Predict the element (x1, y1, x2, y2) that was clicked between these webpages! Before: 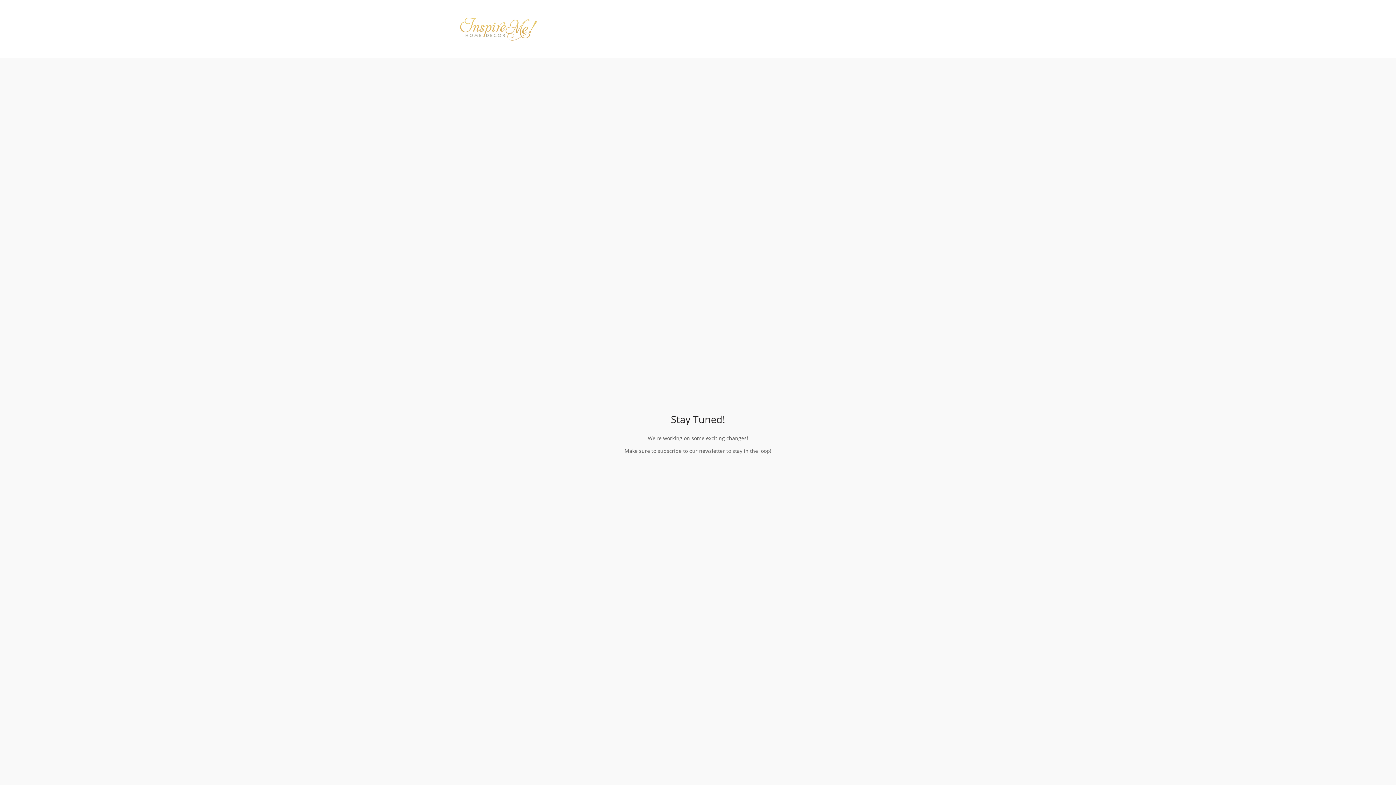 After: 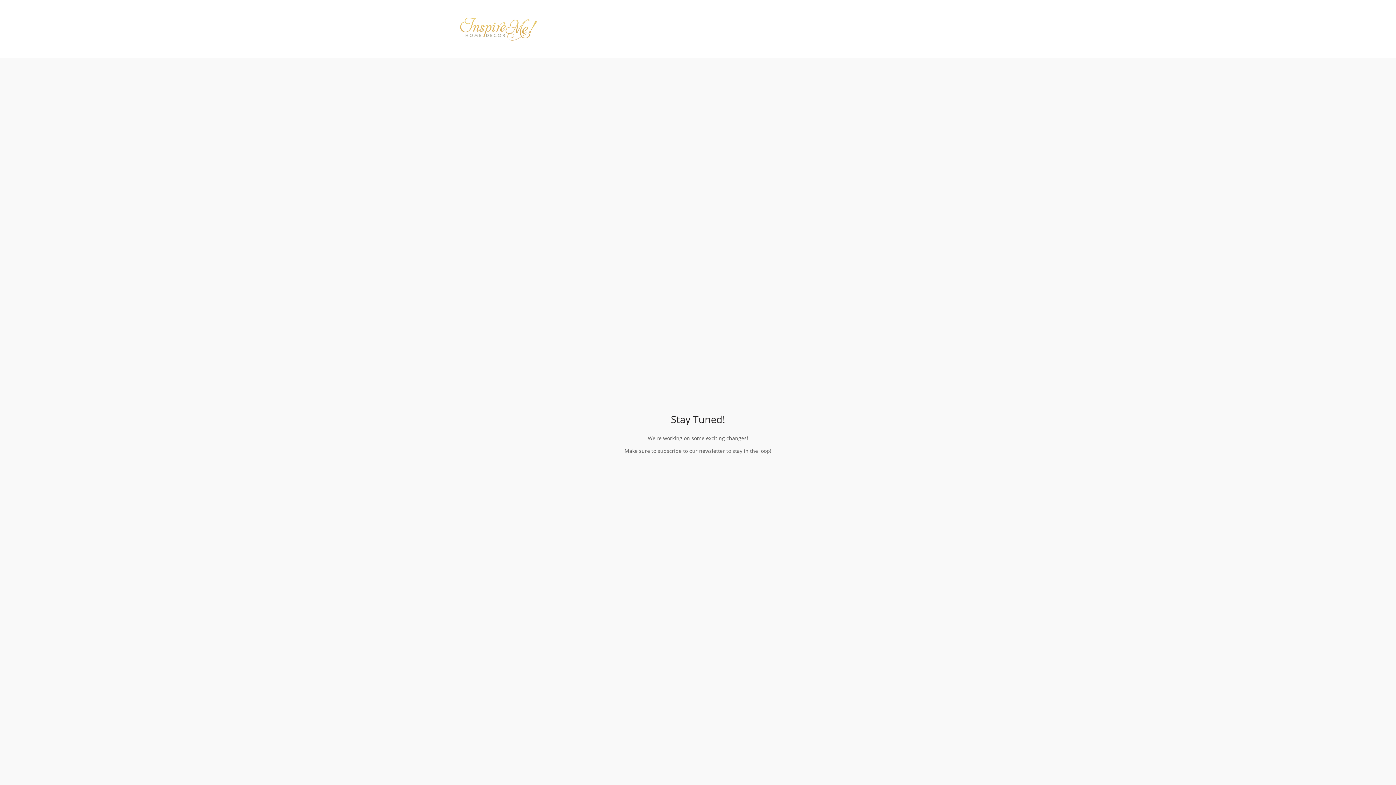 Action: bbox: (443, 10, 552, 46)